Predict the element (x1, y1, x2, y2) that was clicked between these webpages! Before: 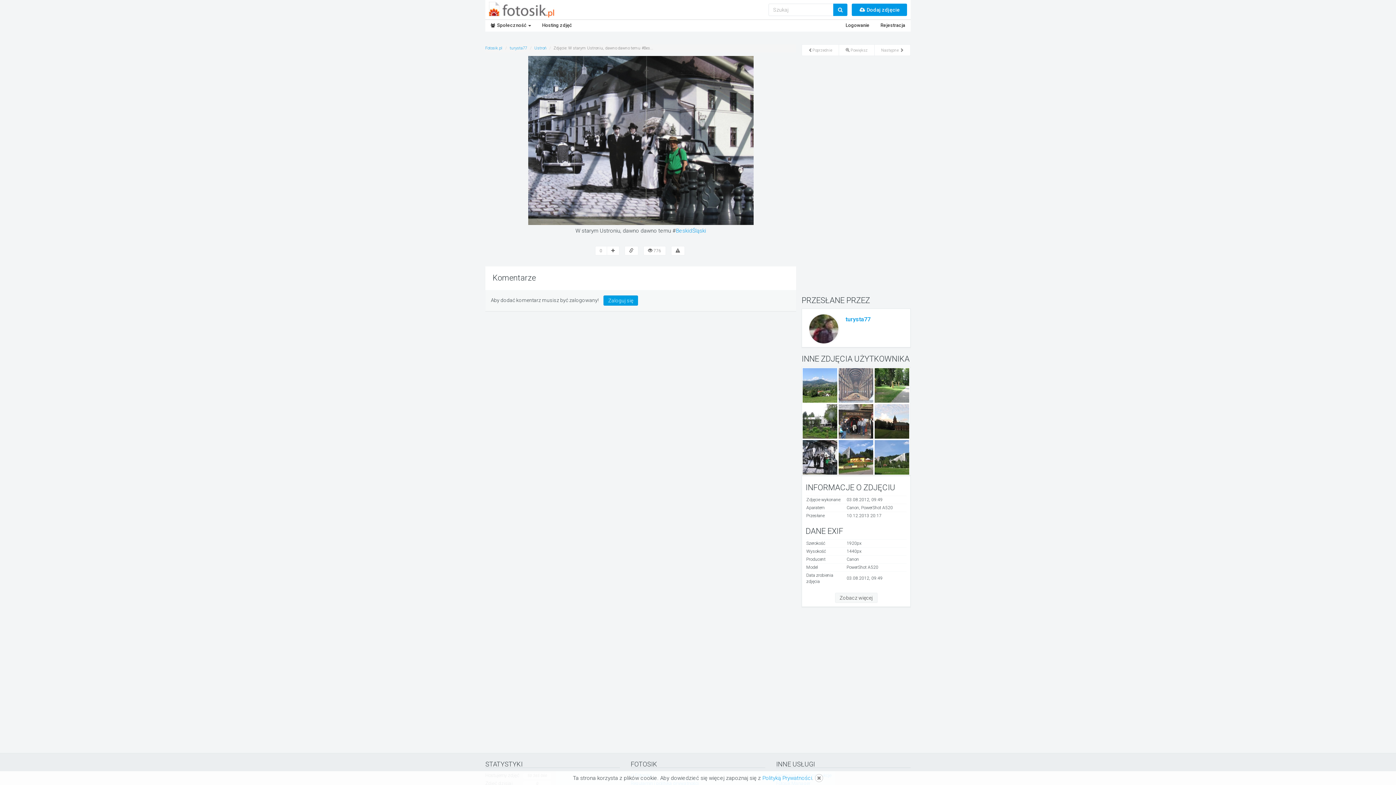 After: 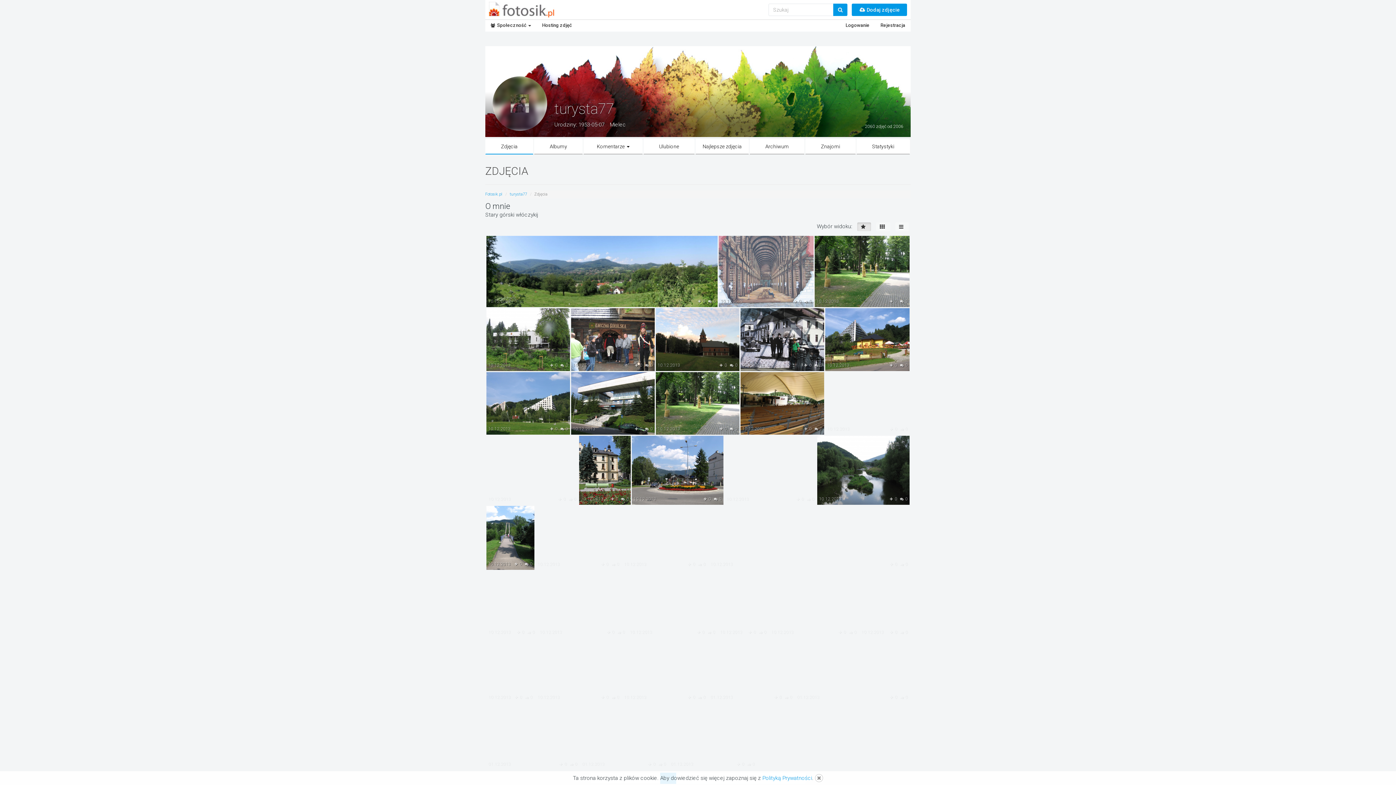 Action: bbox: (809, 314, 838, 343)